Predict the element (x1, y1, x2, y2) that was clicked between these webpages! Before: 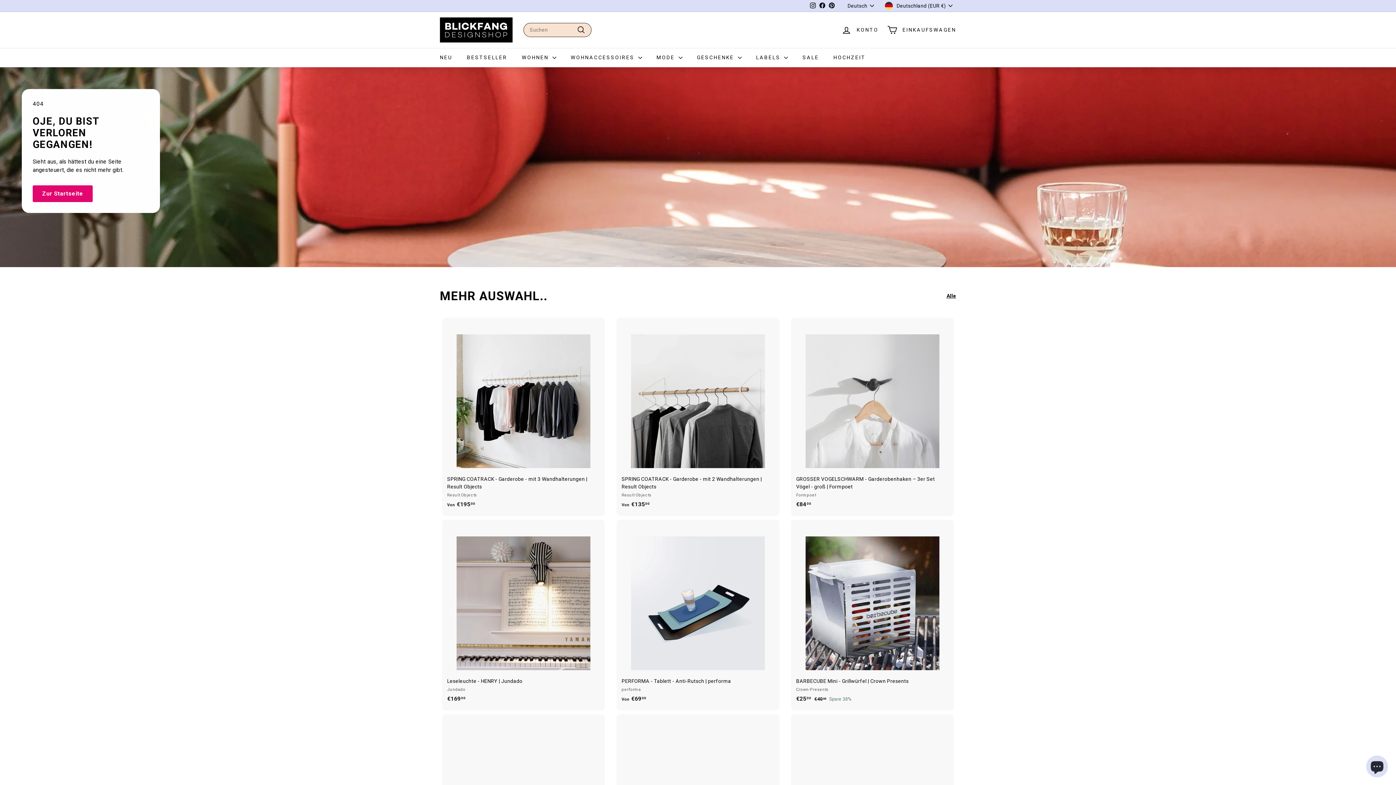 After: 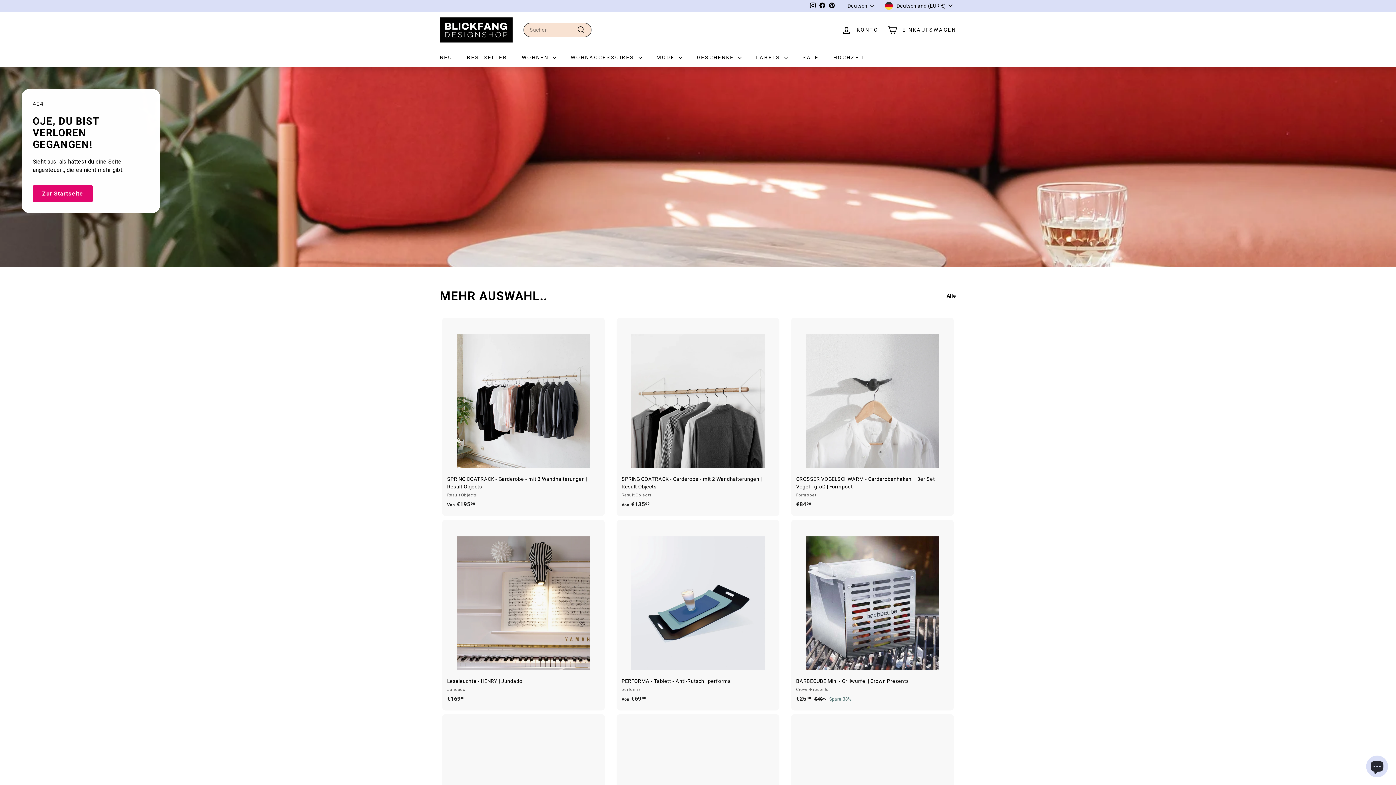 Action: label: Facebook bbox: (817, 1, 827, 10)